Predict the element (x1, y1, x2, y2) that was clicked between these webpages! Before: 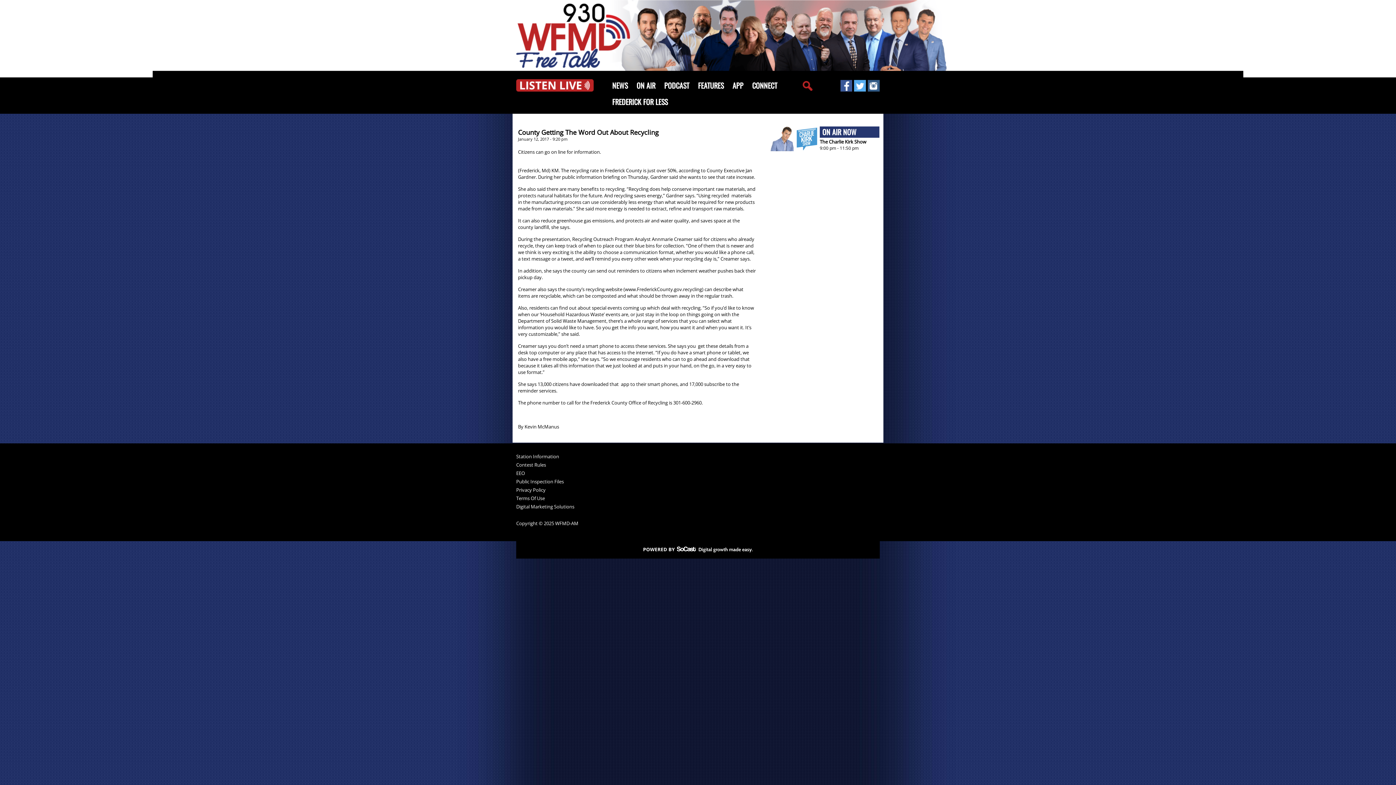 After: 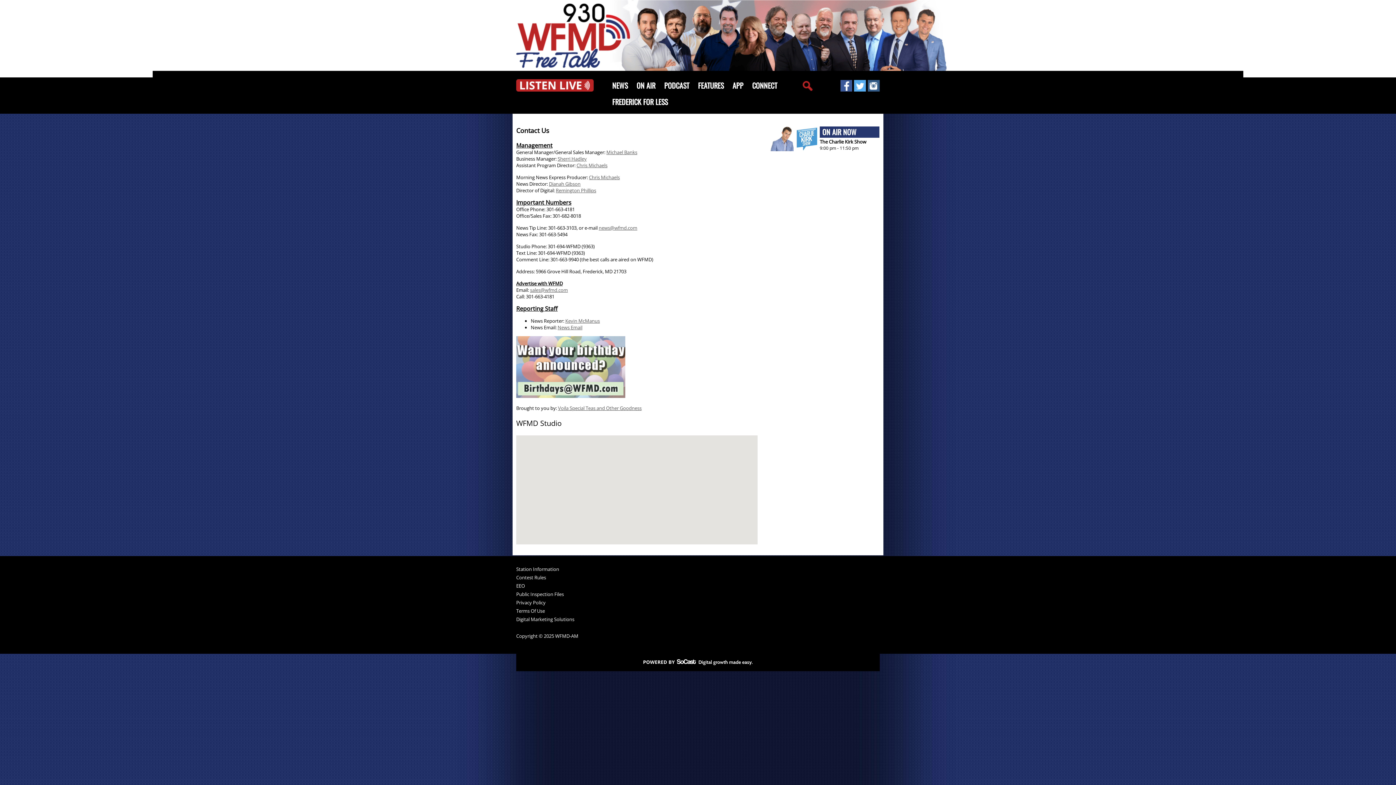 Action: label: CONNECT bbox: (748, 77, 781, 93)